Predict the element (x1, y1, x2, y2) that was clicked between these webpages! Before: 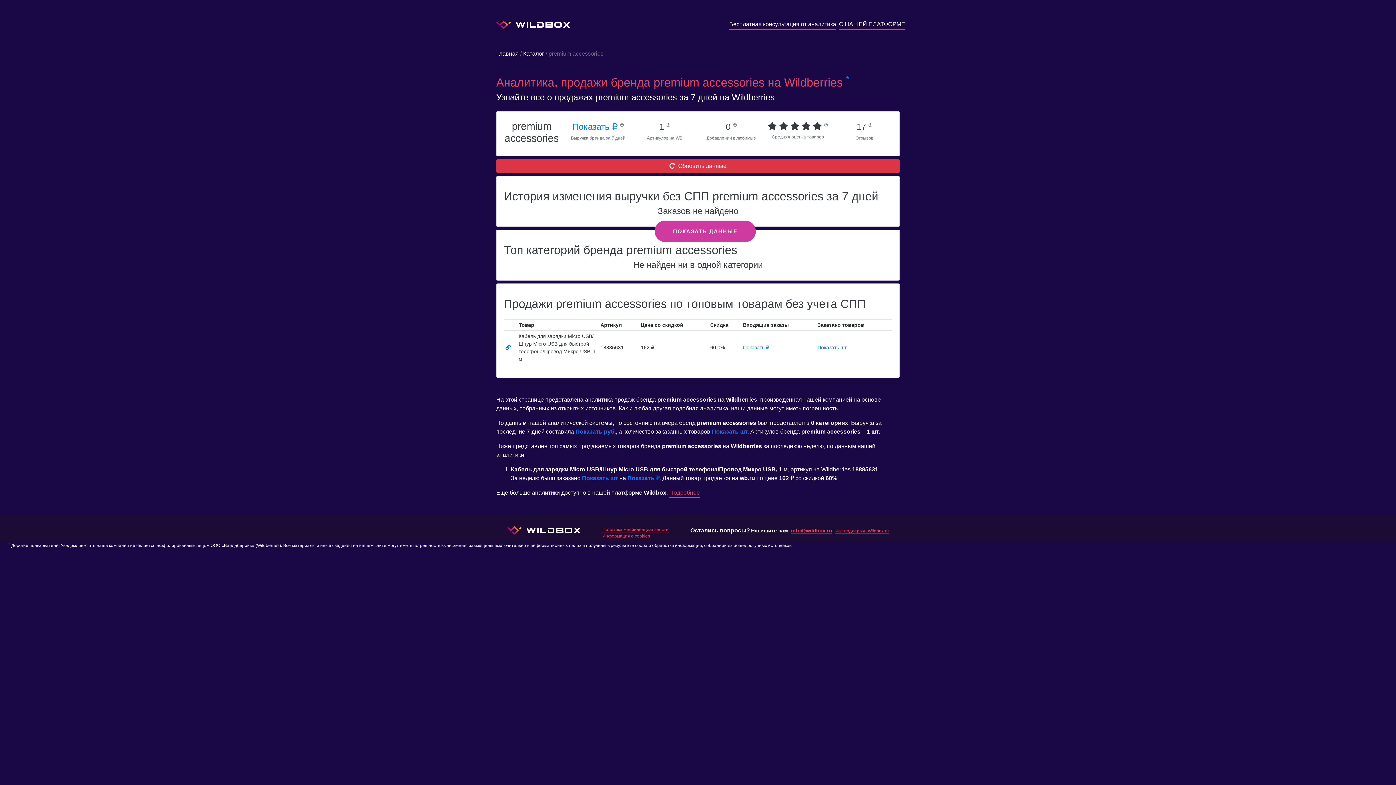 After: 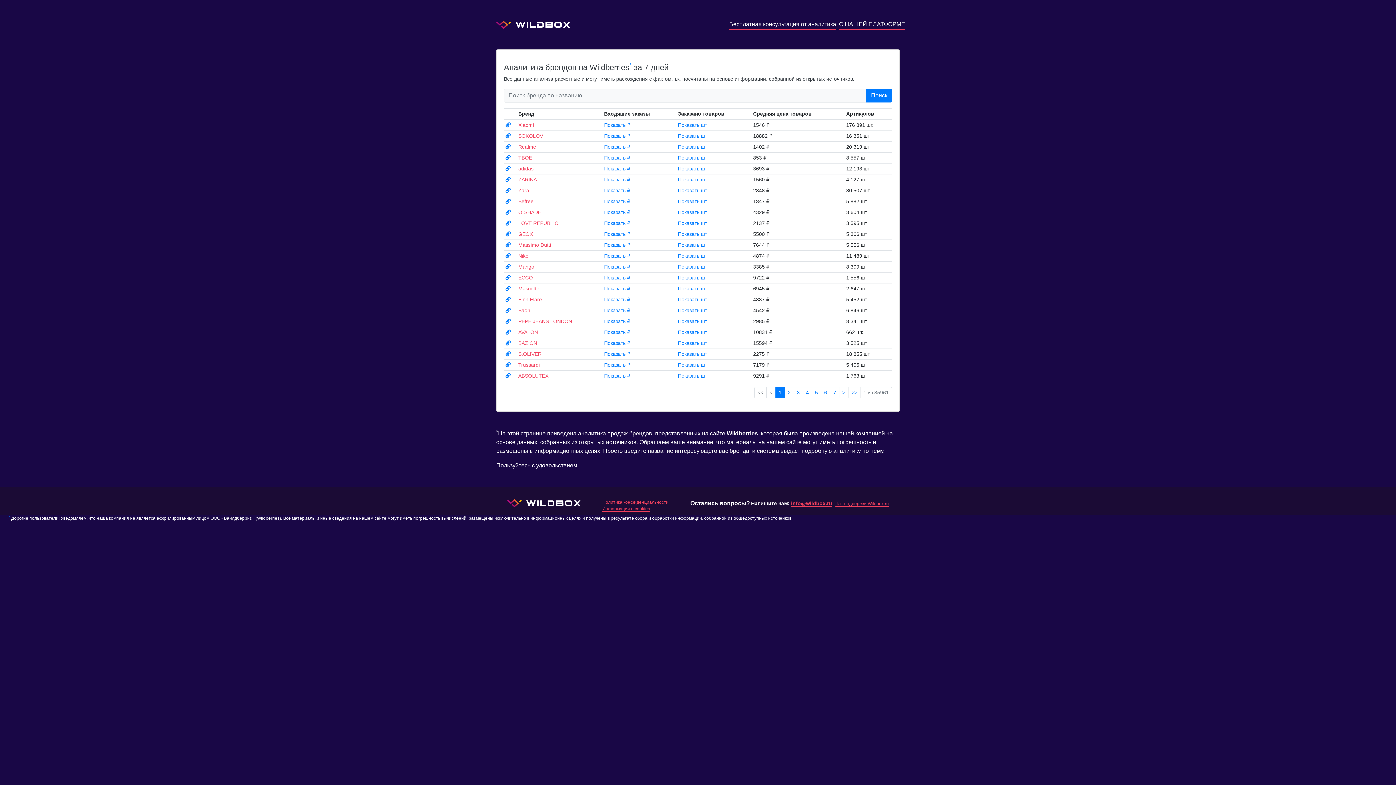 Action: label: Каталог bbox: (523, 50, 544, 56)